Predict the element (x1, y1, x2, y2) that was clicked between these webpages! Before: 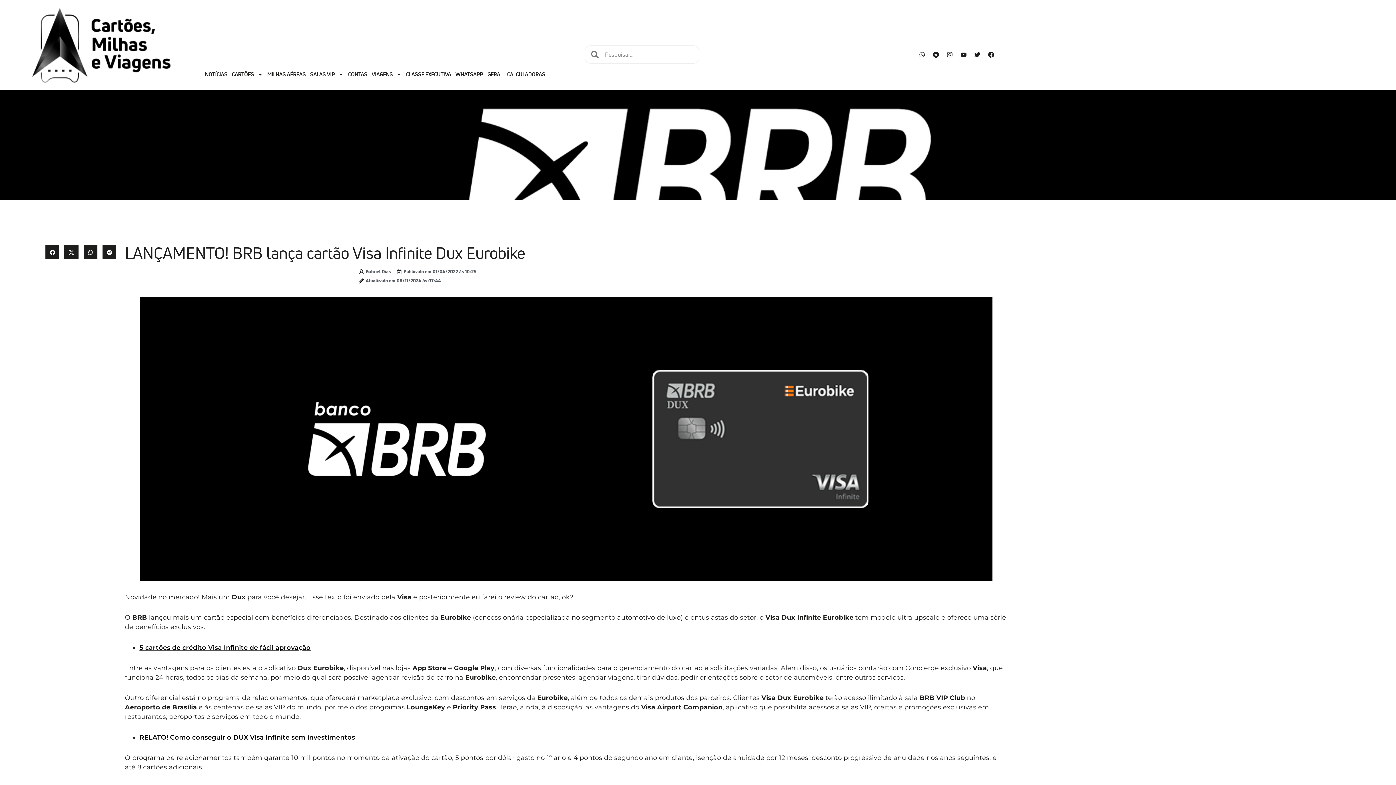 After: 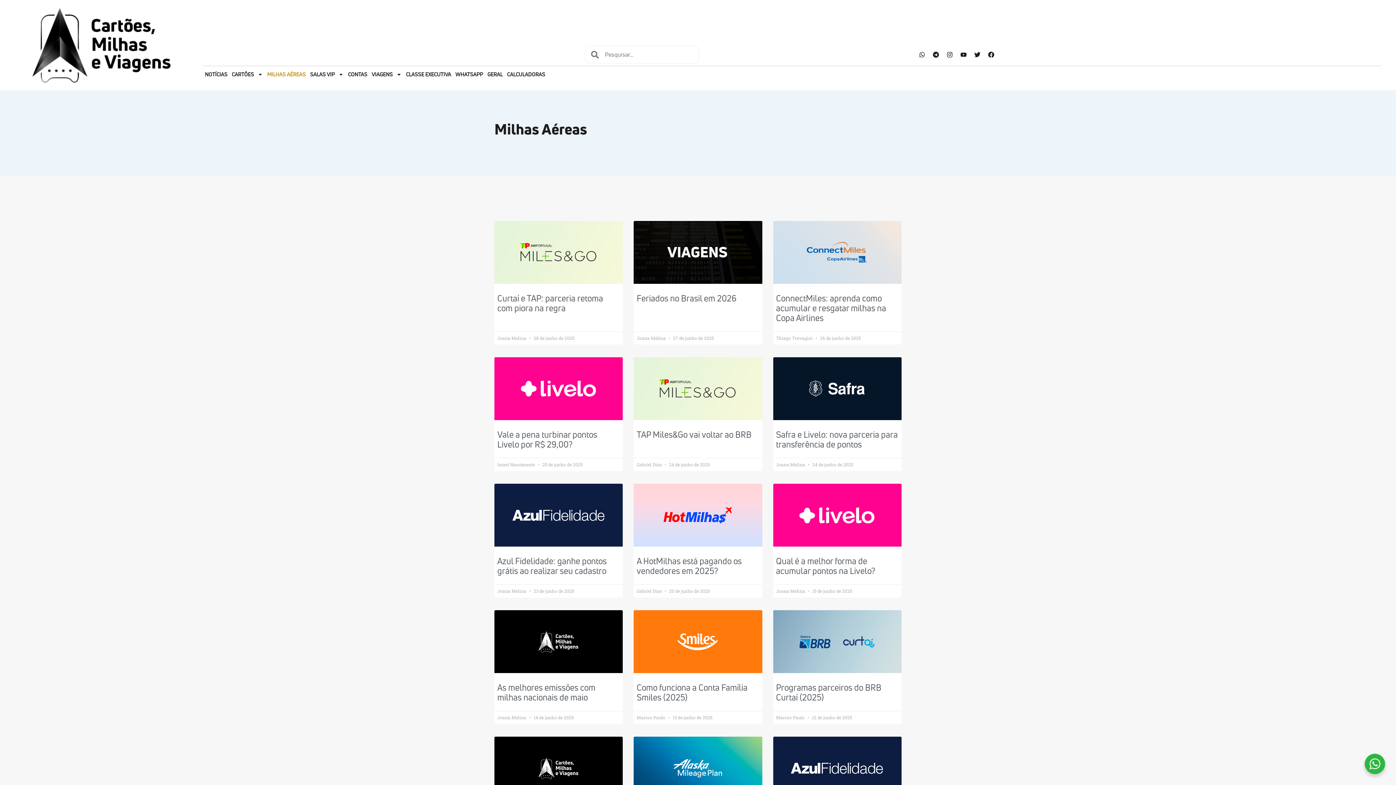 Action: label: MILHAS AÉREAS bbox: (265, 66, 307, 82)